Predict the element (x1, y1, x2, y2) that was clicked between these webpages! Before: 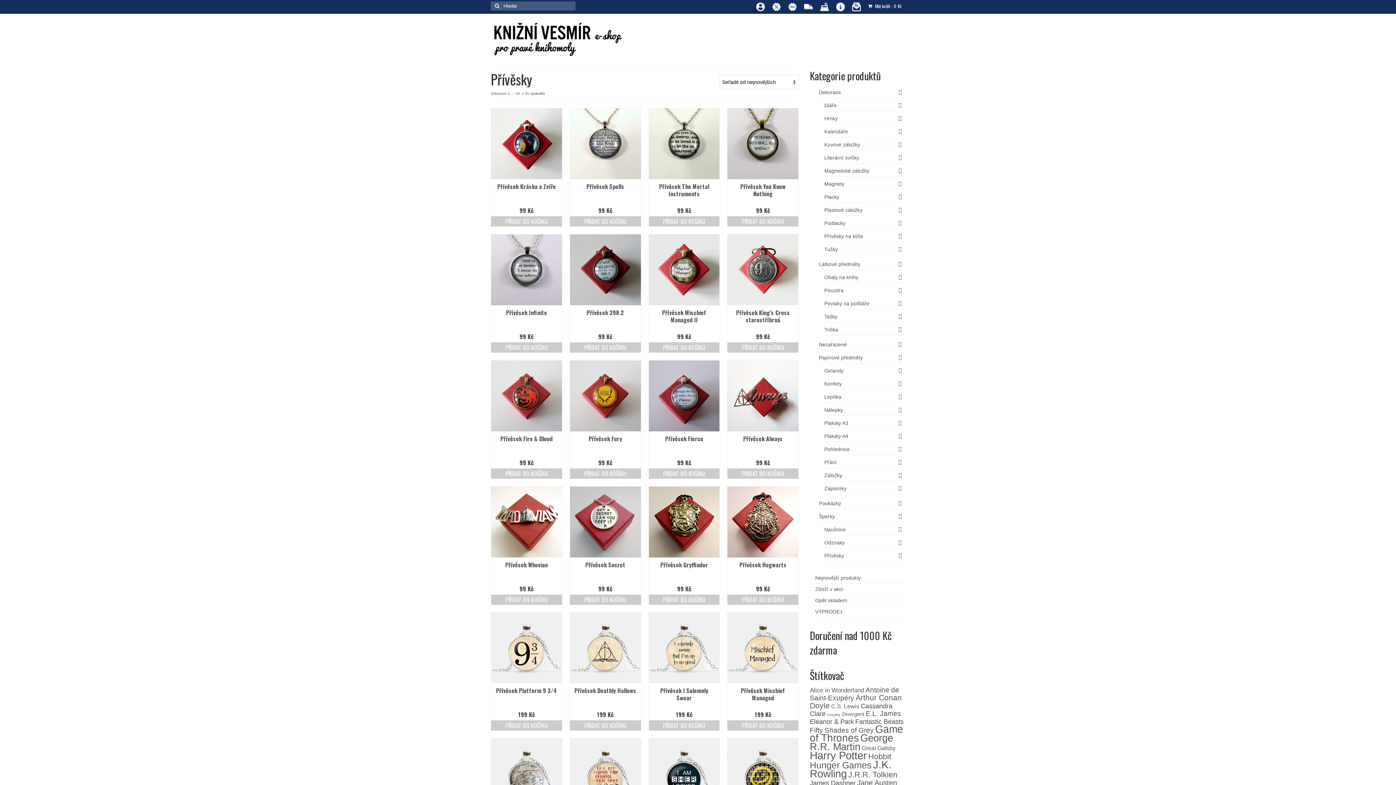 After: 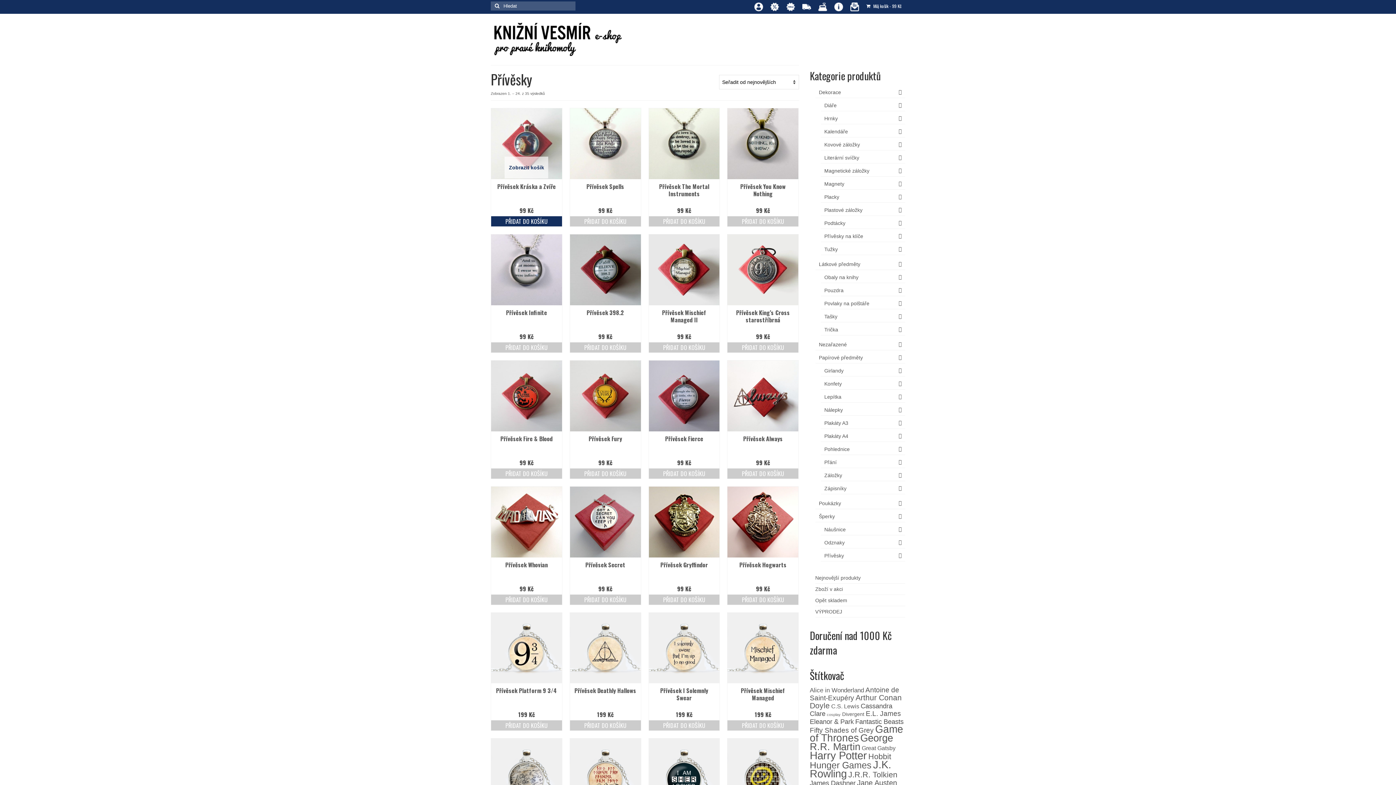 Action: label: Přidat do košíku: “Přívěsek Kráska a Zvíře” bbox: (491, 216, 562, 226)